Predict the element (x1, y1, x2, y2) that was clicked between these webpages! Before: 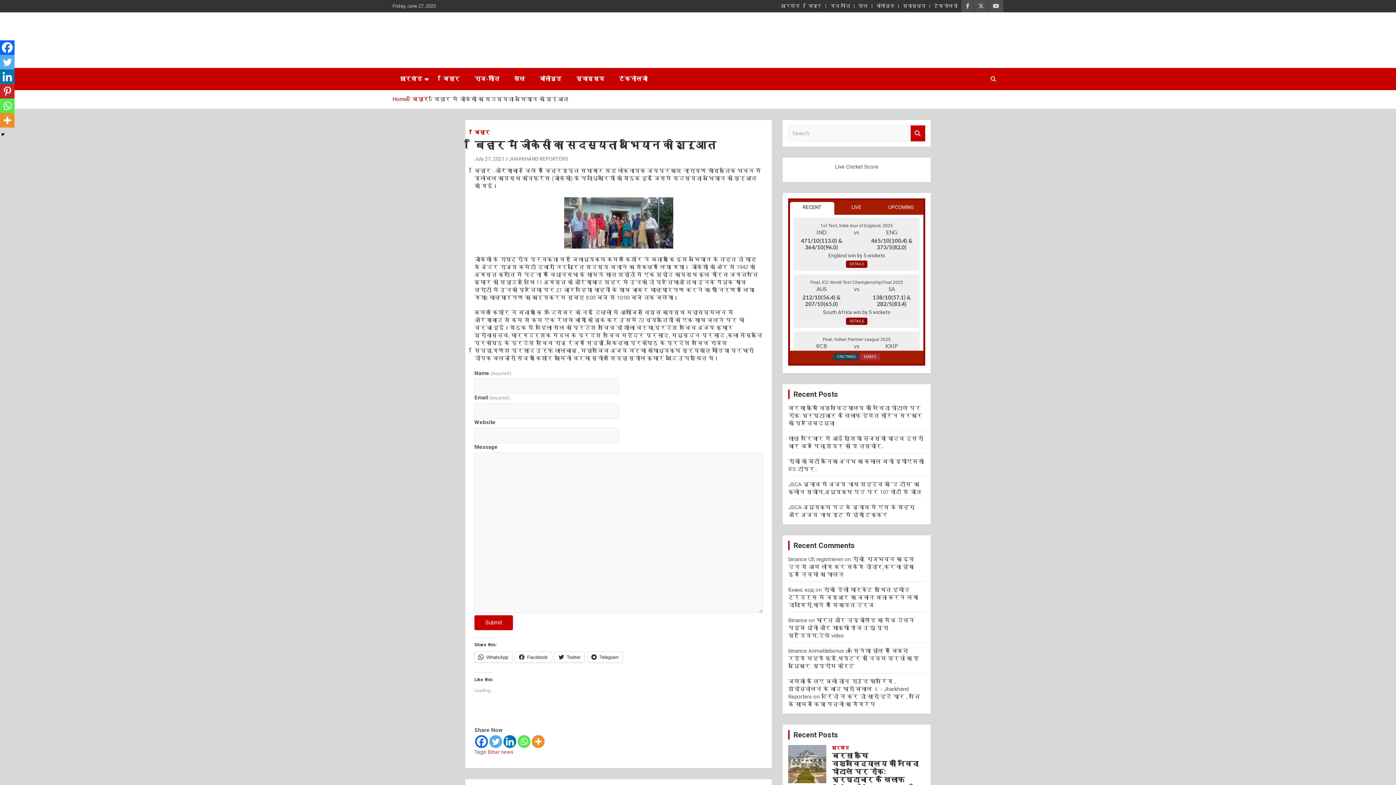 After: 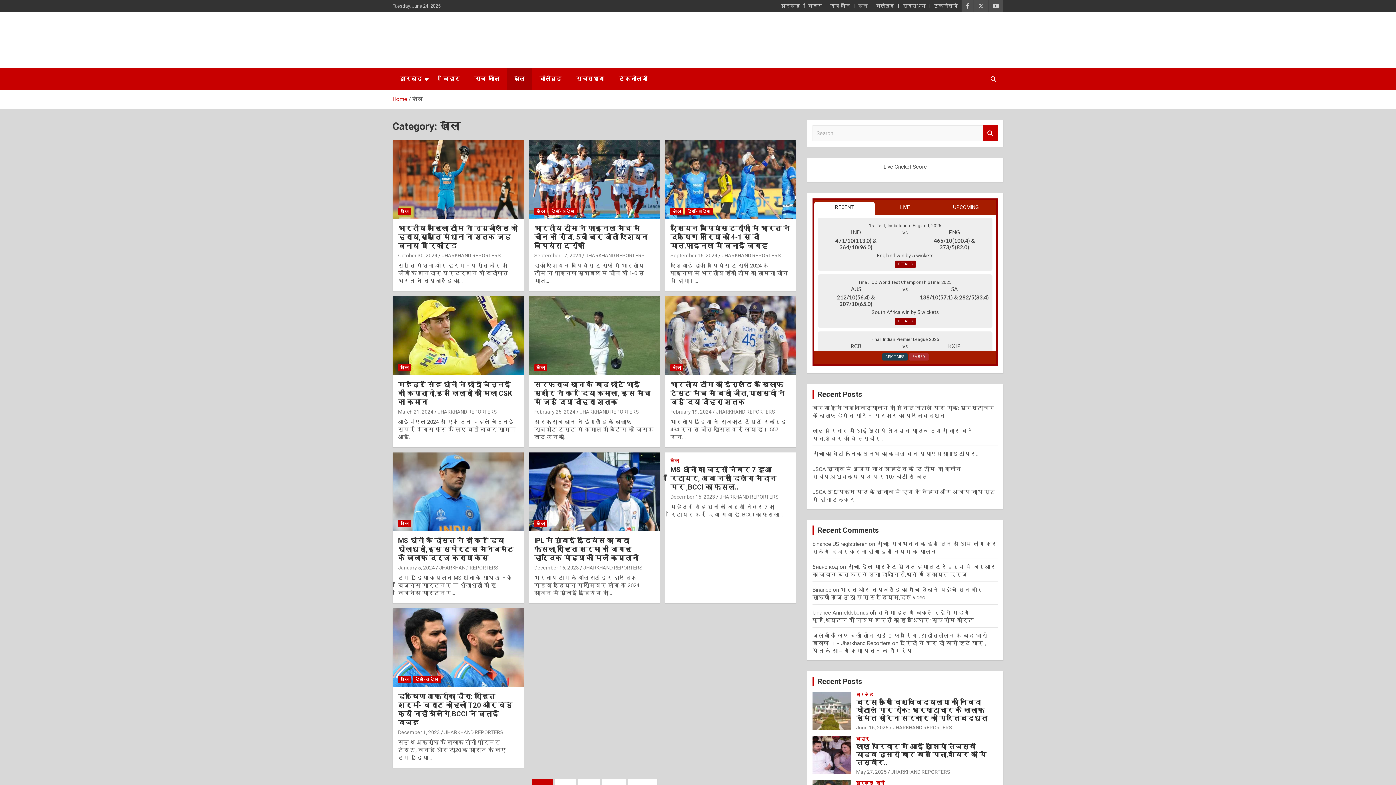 Action: label: खेल bbox: (506, 68, 532, 90)